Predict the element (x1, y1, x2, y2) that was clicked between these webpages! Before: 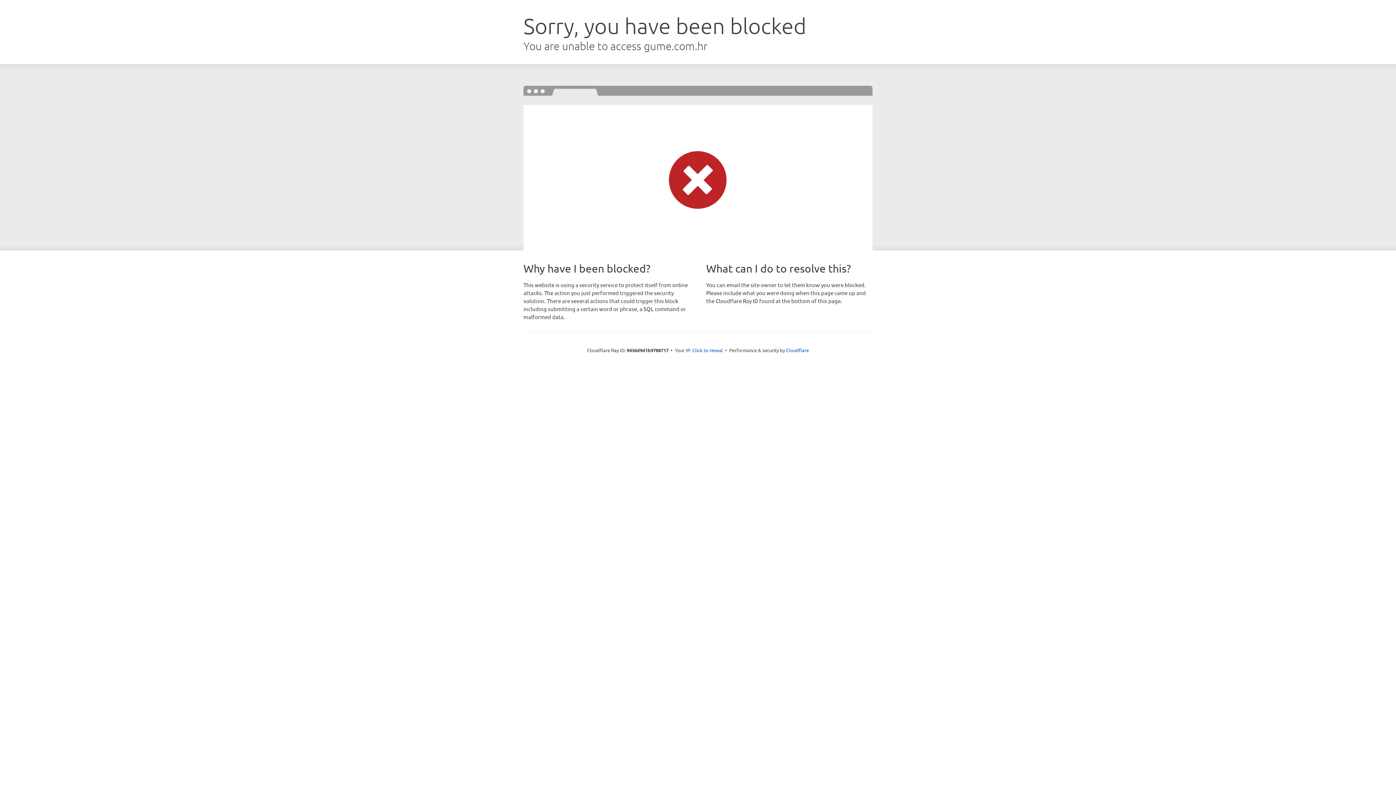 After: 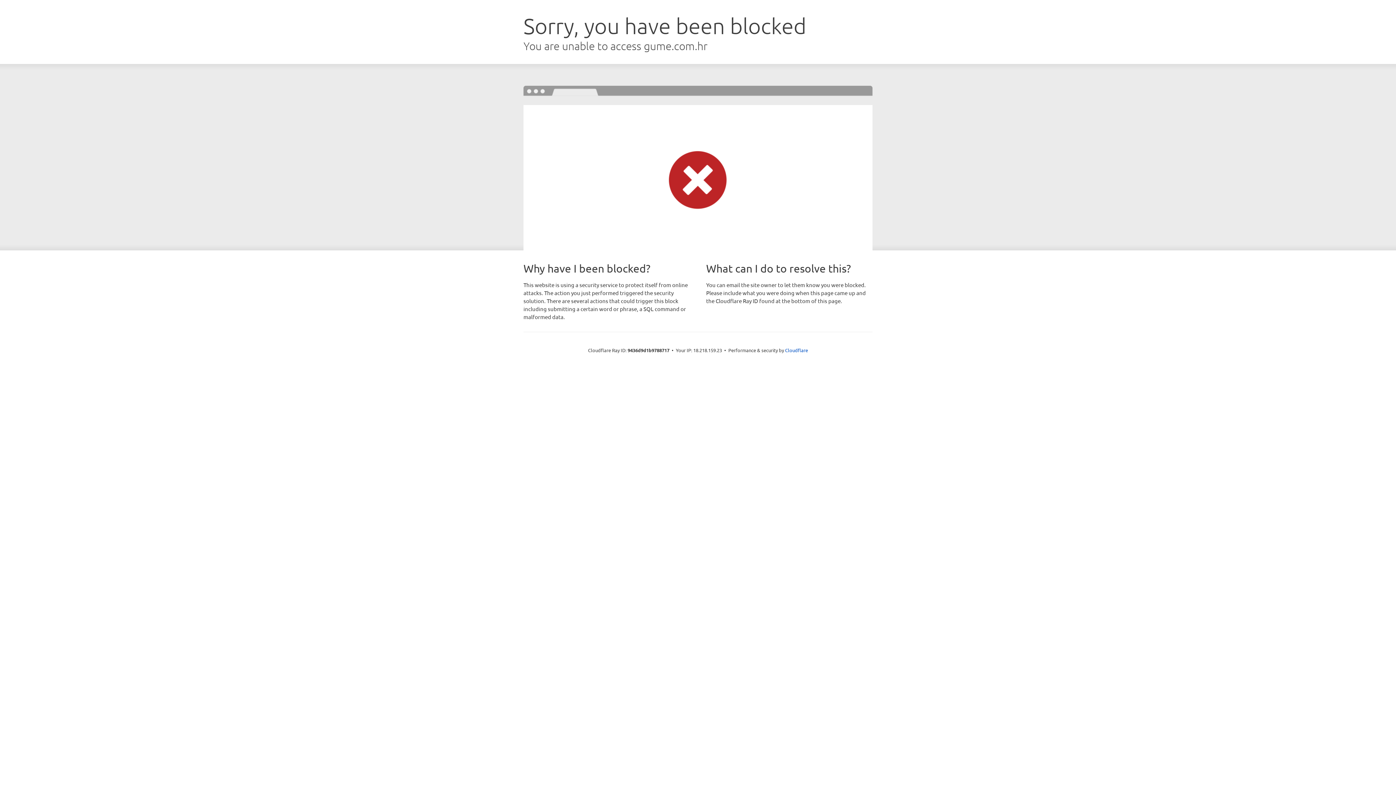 Action: bbox: (692, 346, 723, 353) label: Click to reveal